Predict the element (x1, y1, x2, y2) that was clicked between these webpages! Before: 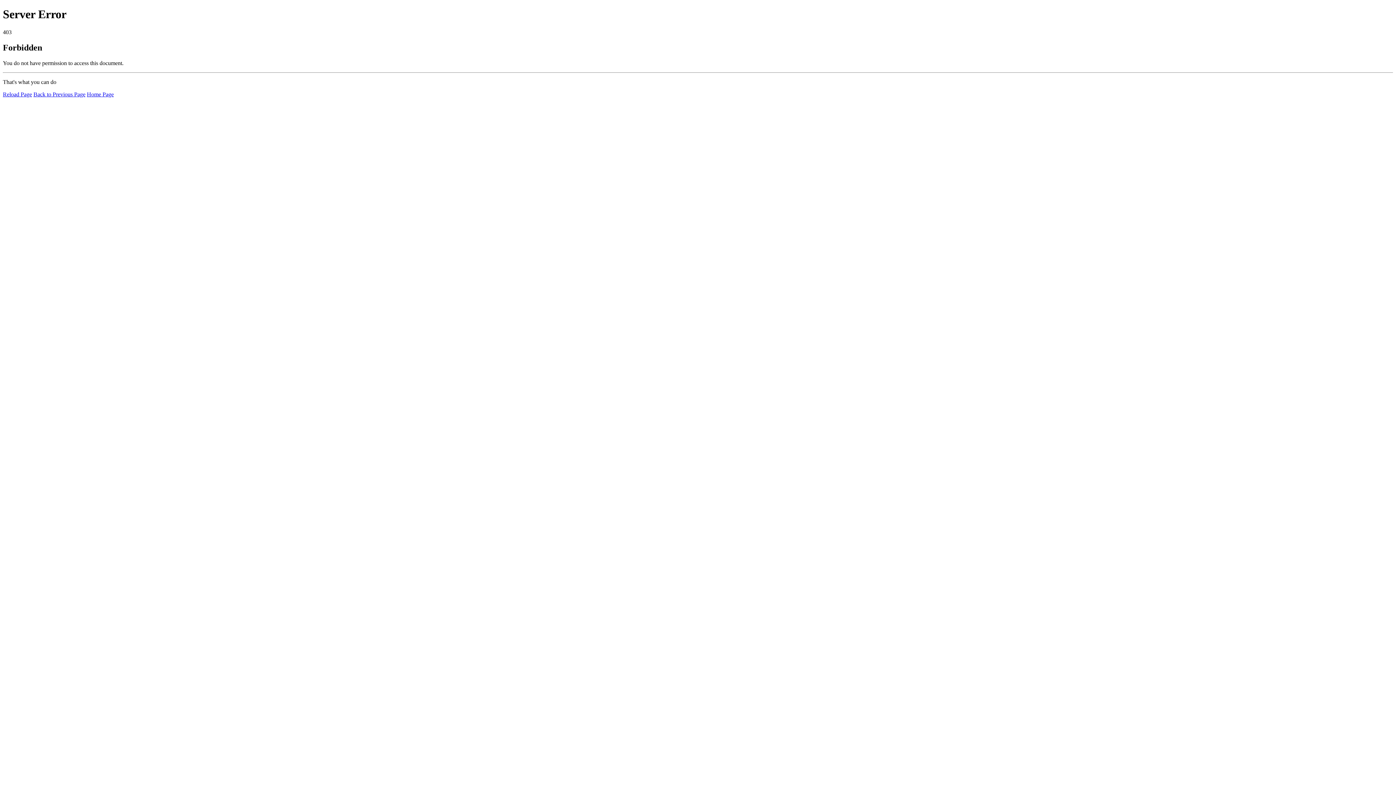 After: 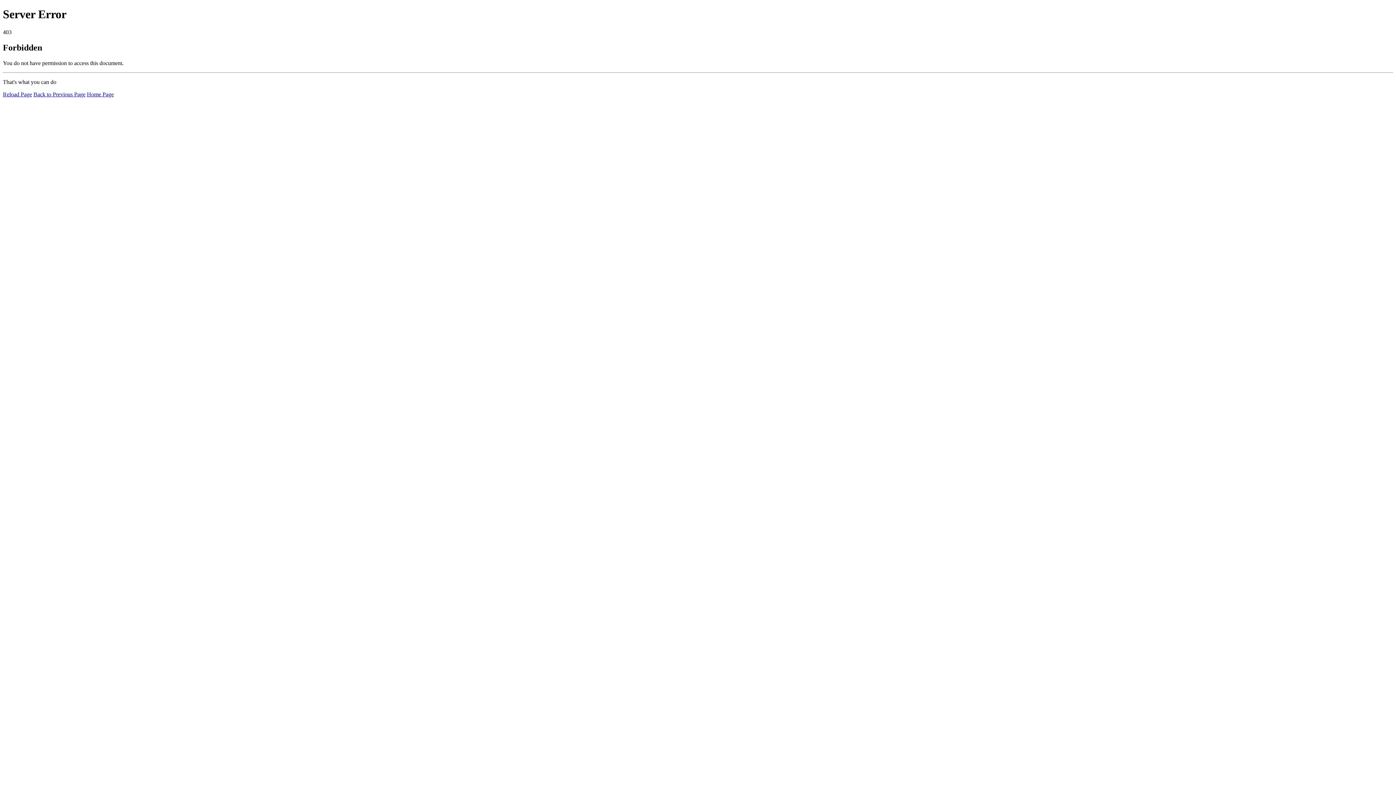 Action: bbox: (2, 91, 32, 97) label: Reload Page